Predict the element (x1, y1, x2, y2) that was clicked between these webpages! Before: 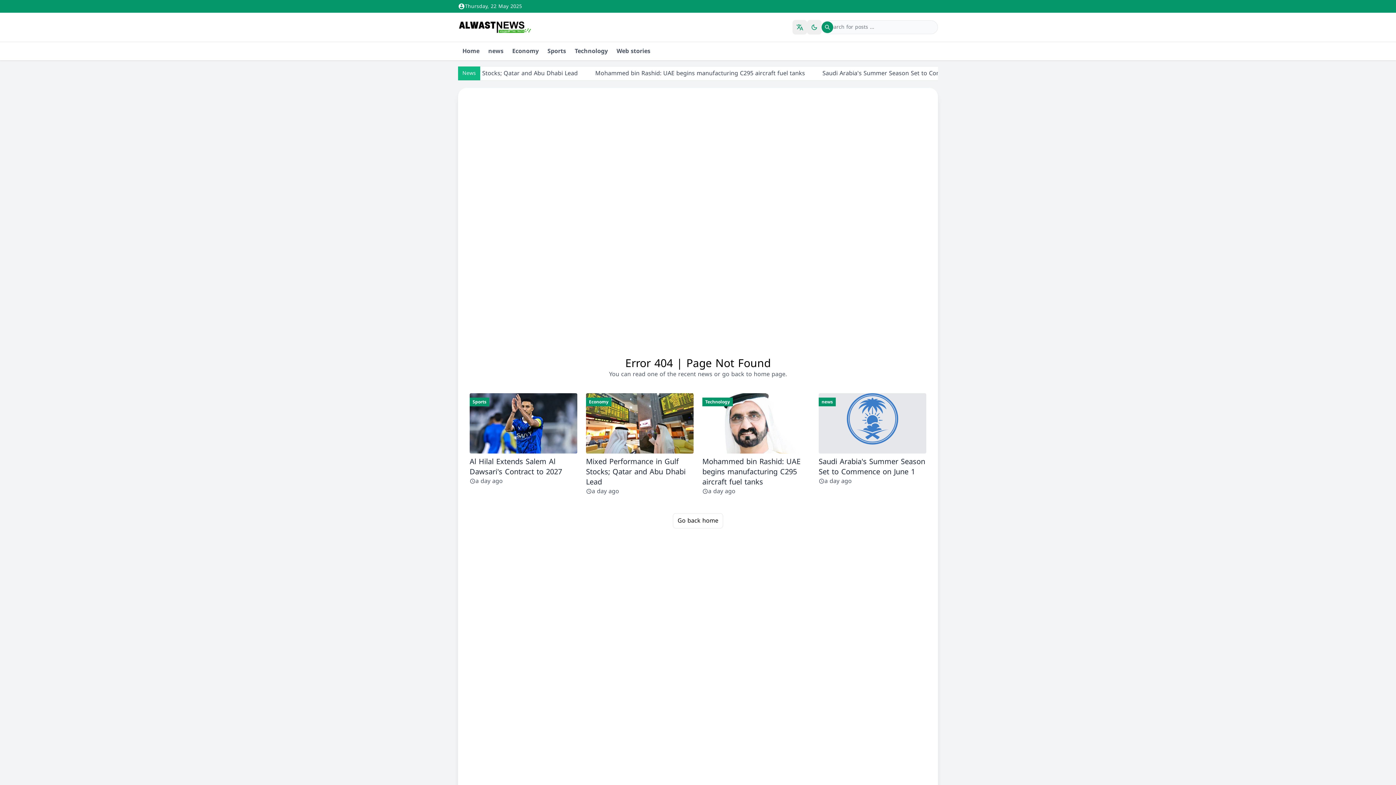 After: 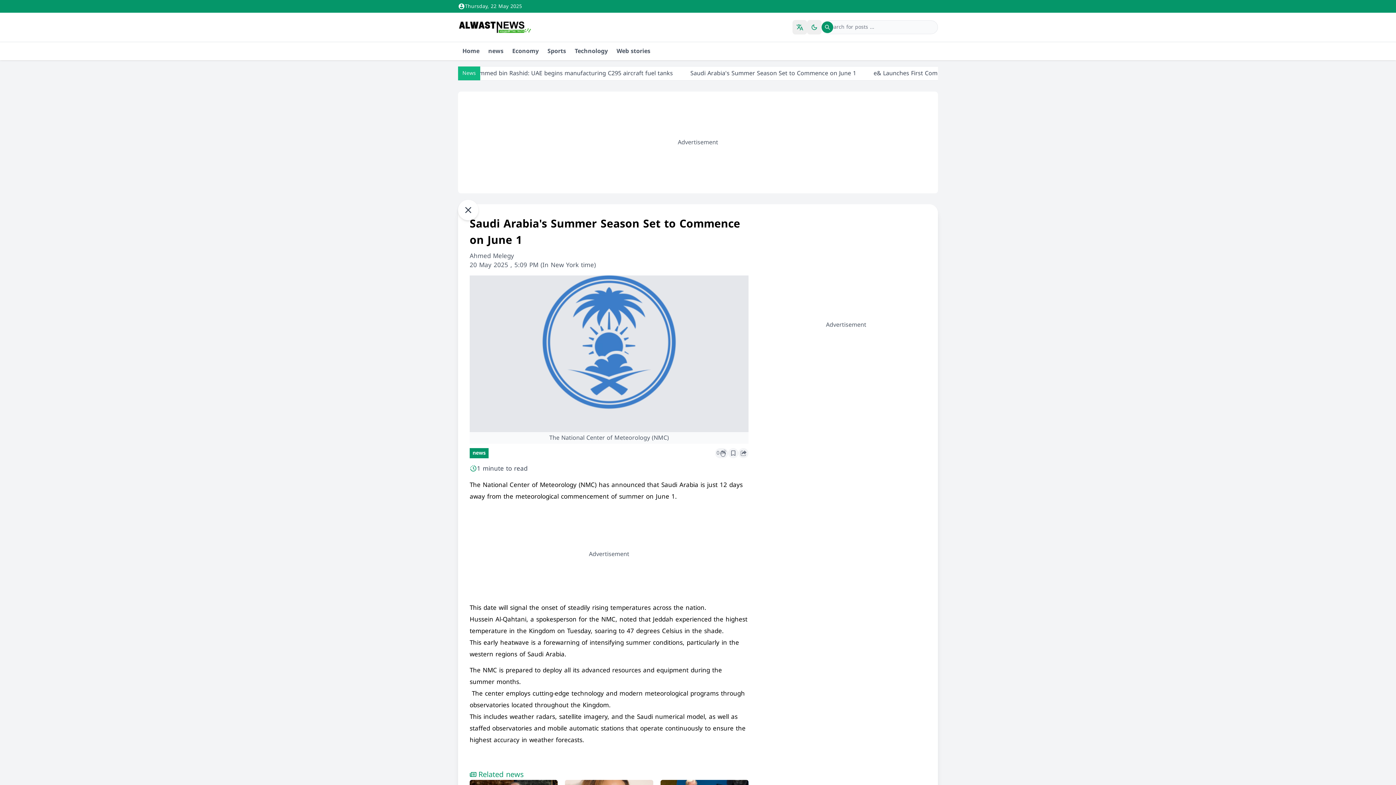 Action: label: news
Saudi Arabia's Summer Season Set to Commence on June 1
a day ago bbox: (818, 423, 926, 468)